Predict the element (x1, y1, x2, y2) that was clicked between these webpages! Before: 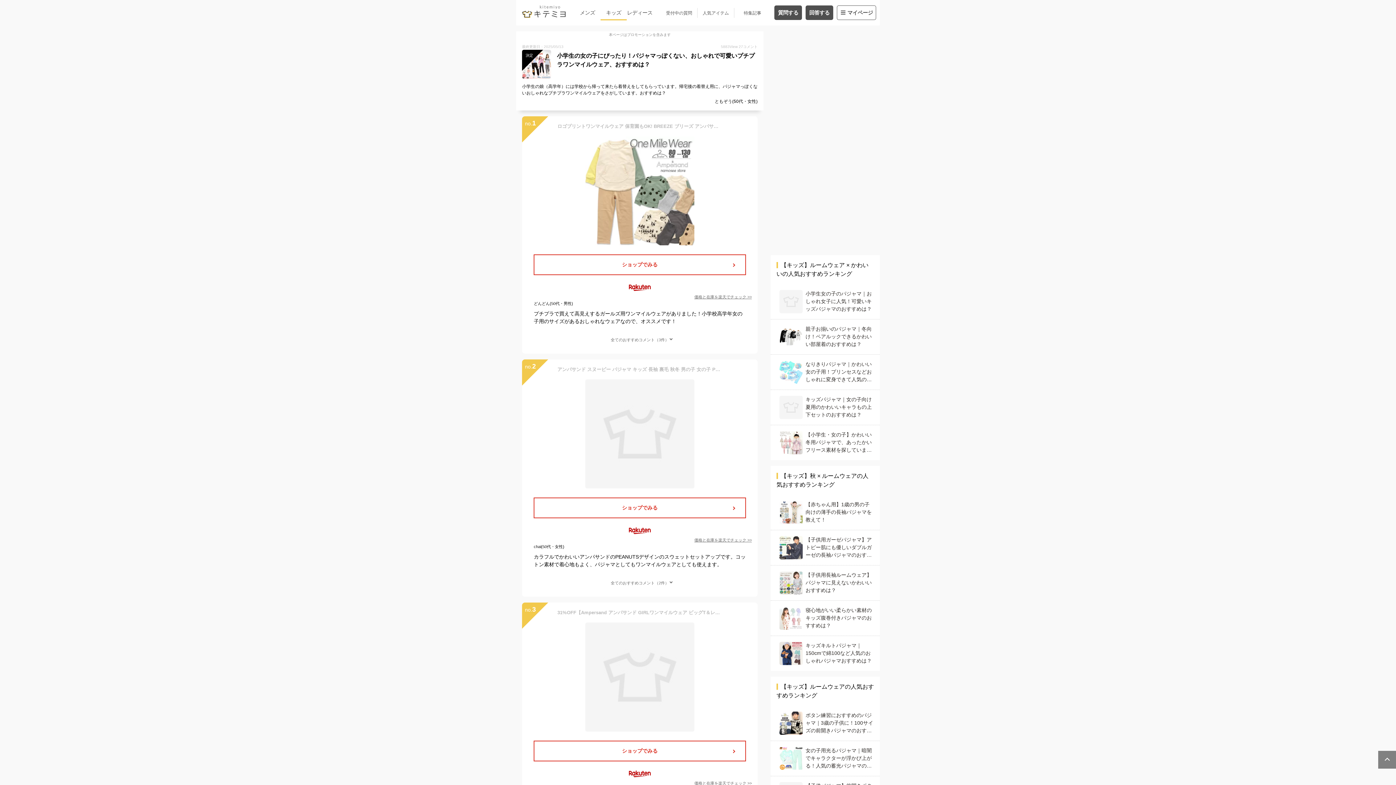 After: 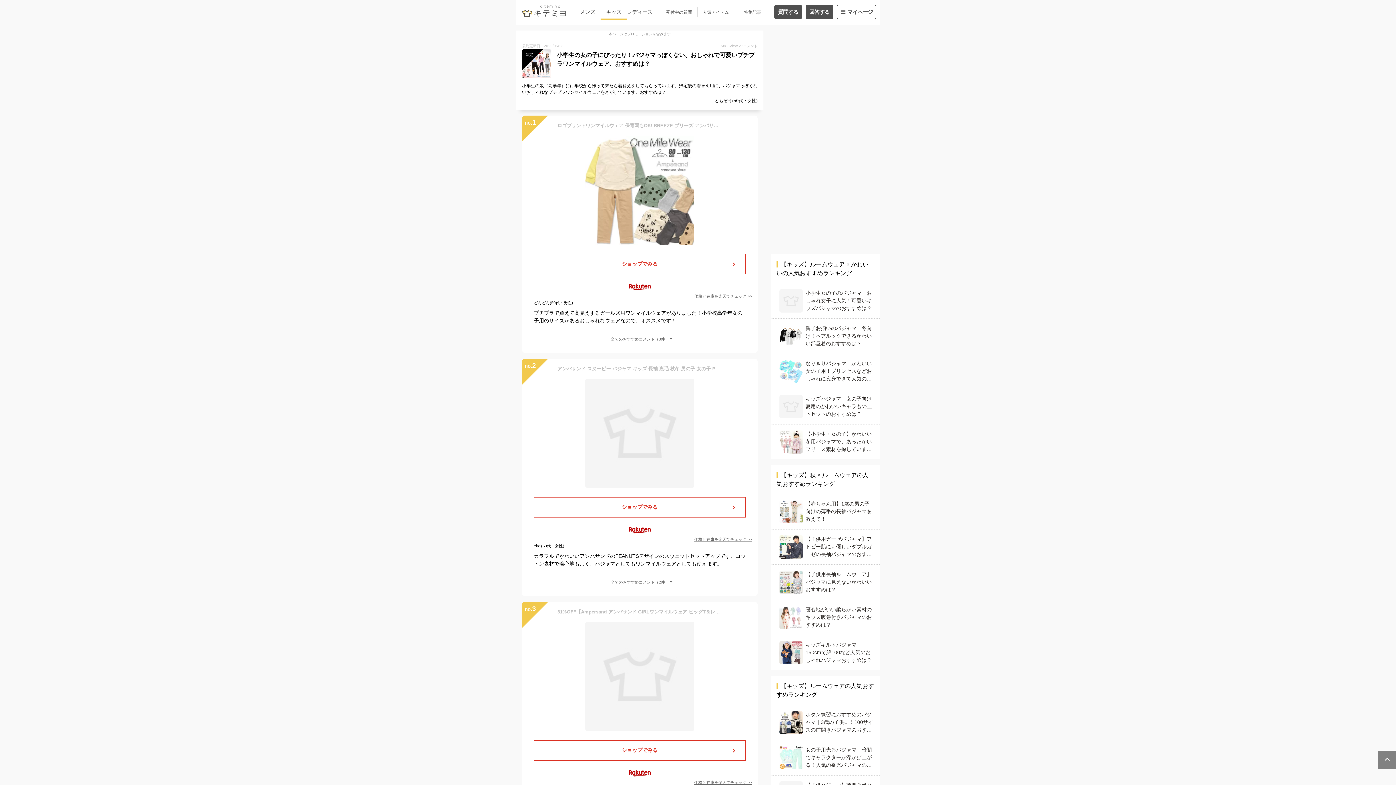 Action: bbox: (694, 780, 752, 786) label: 価格と在庫を楽天でチェック >>